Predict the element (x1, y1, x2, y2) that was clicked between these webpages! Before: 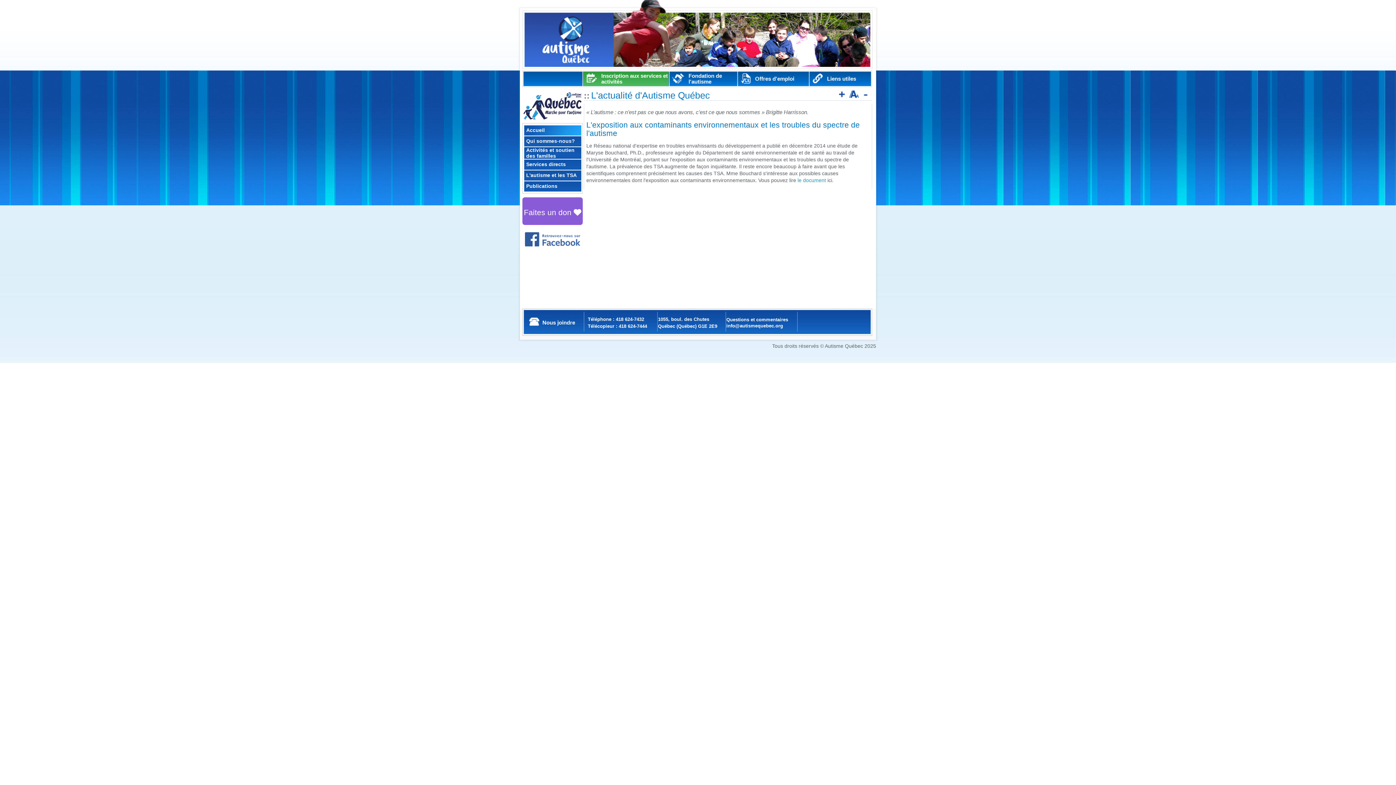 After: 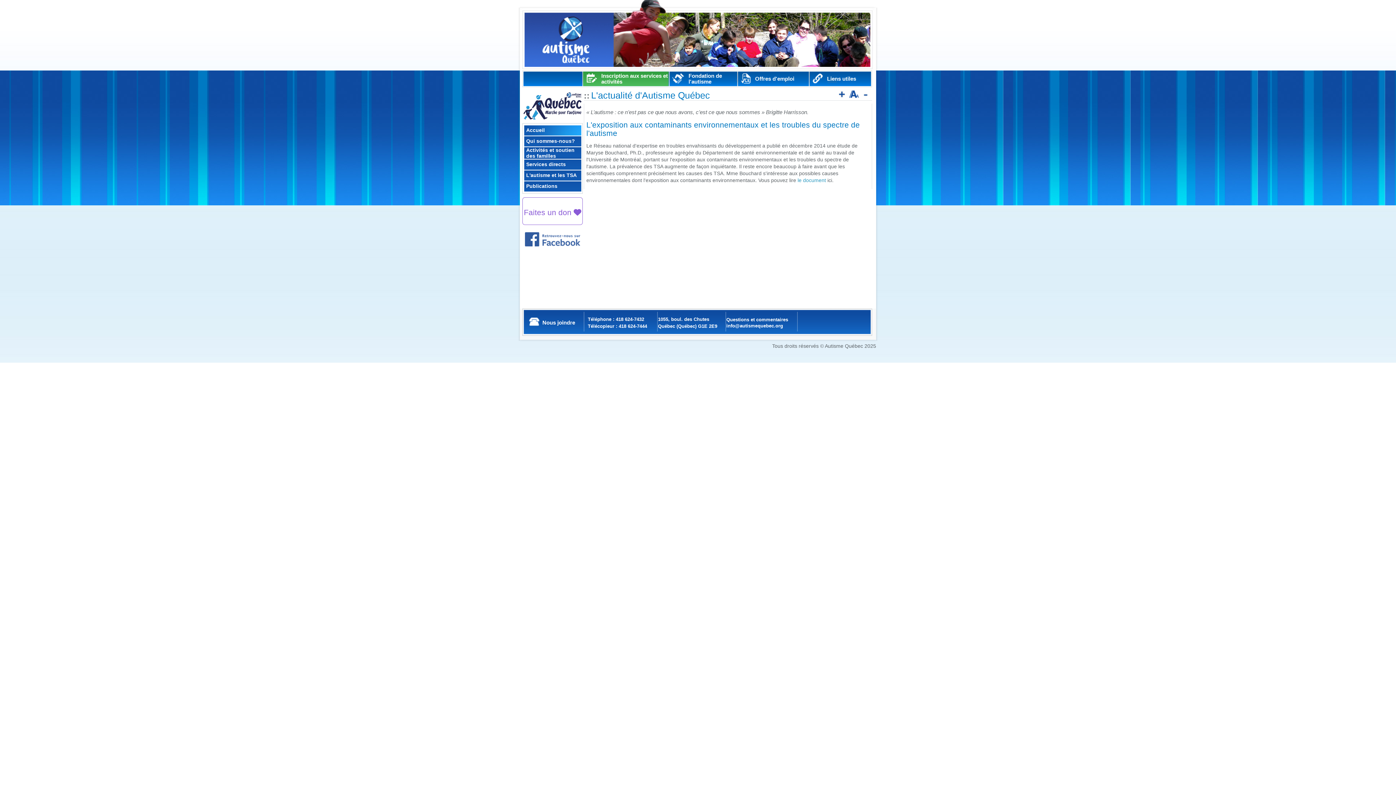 Action: bbox: (522, 197, 582, 225) label: Faites un don 